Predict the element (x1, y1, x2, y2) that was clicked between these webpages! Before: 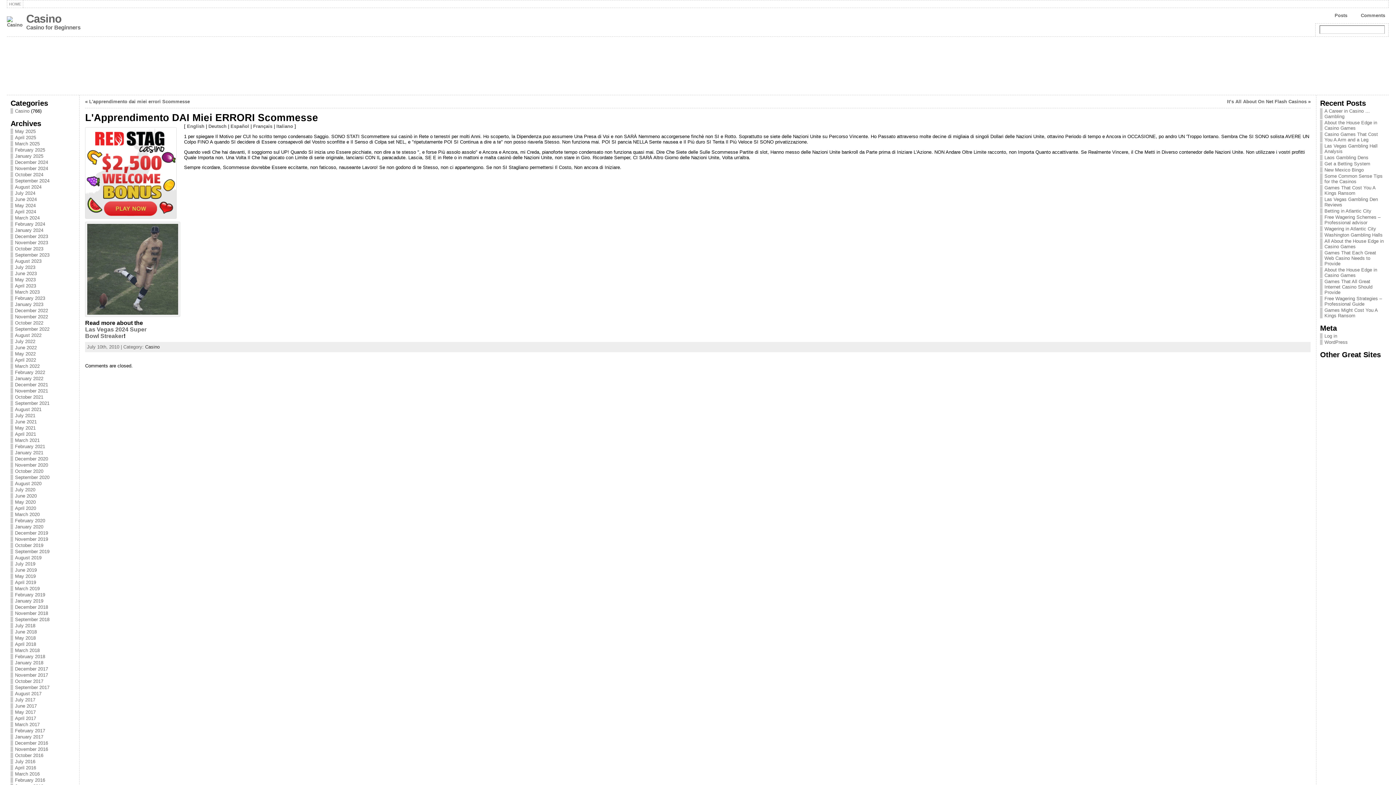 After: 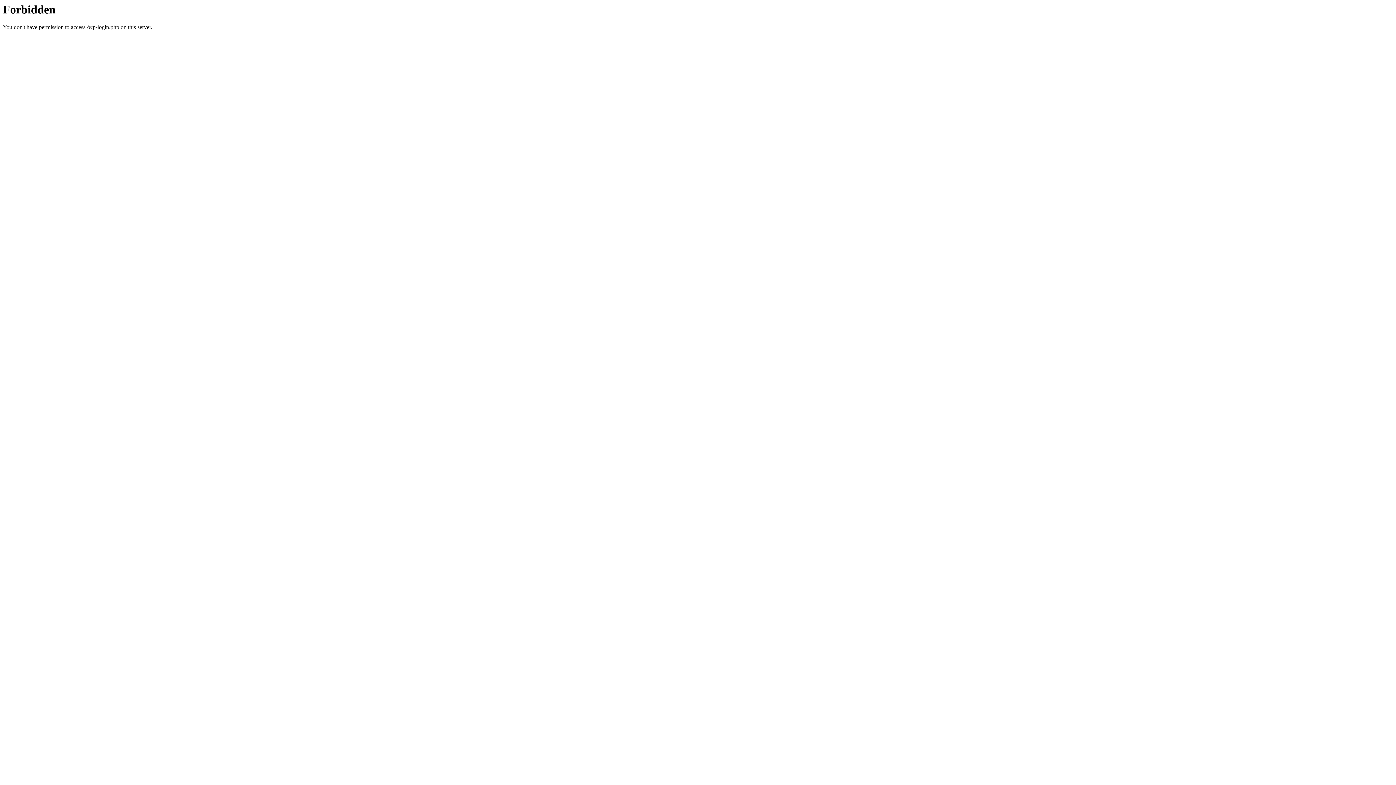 Action: bbox: (1324, 333, 1337, 338) label: Log in